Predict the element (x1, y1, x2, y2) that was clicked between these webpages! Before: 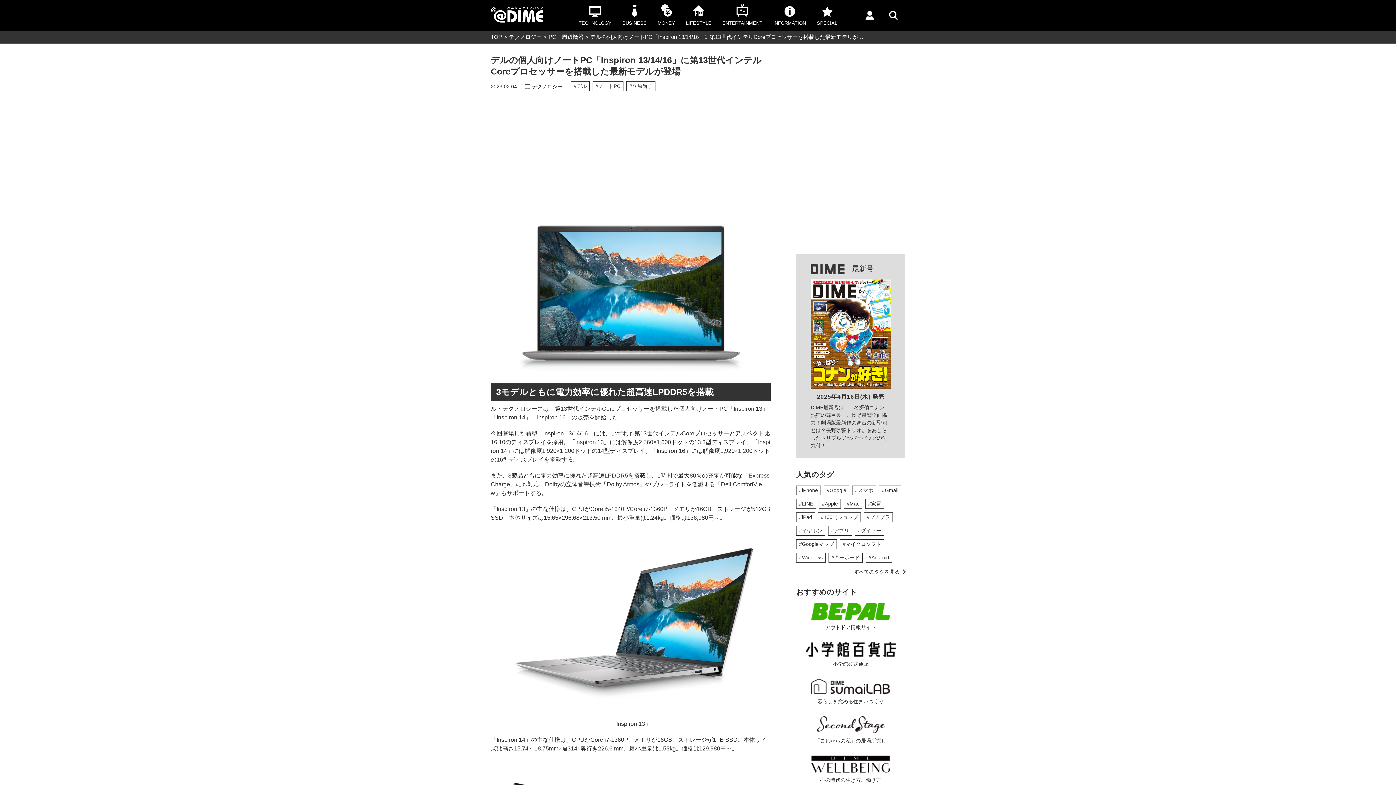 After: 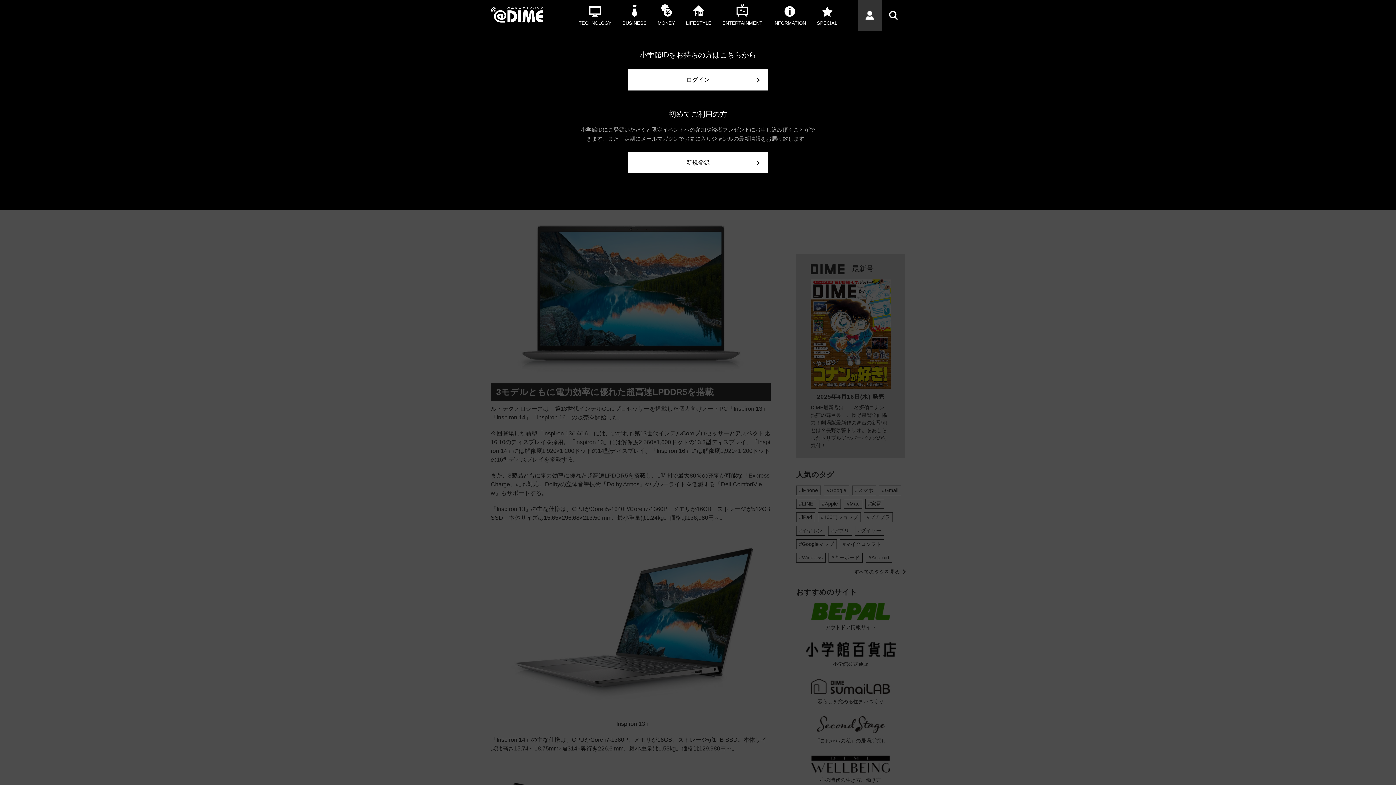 Action: bbox: (865, 11, 874, 17)